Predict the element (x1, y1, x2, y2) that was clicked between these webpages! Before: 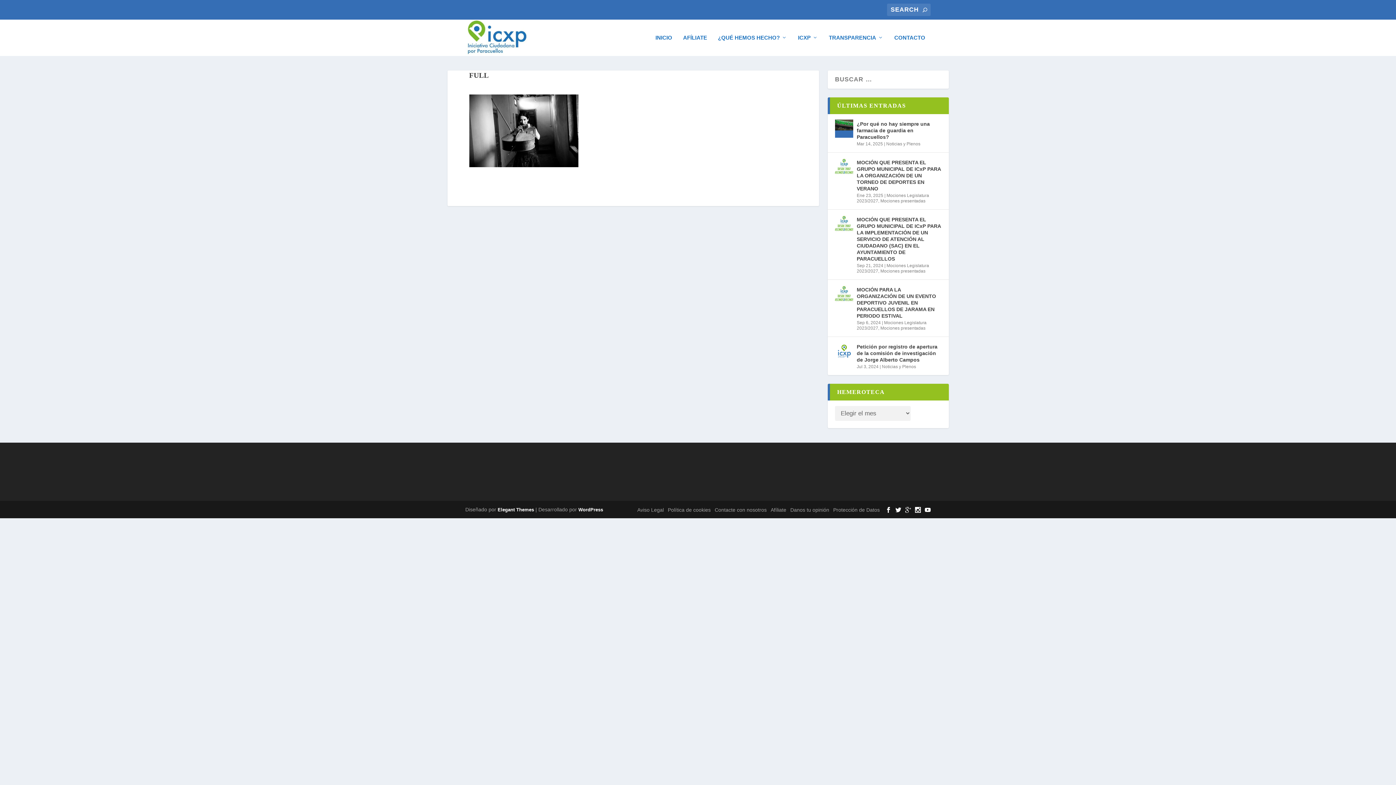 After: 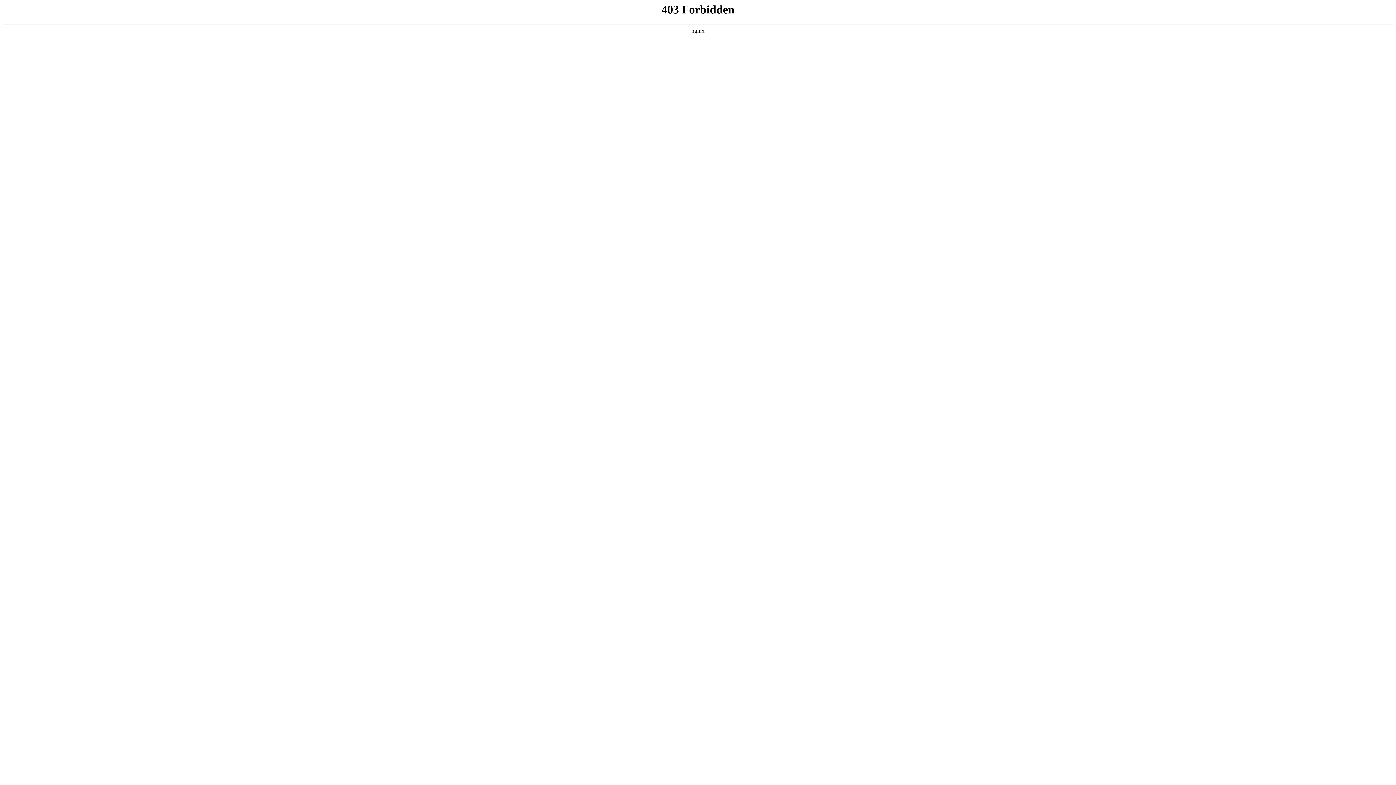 Action: label: WordPress bbox: (578, 507, 603, 512)